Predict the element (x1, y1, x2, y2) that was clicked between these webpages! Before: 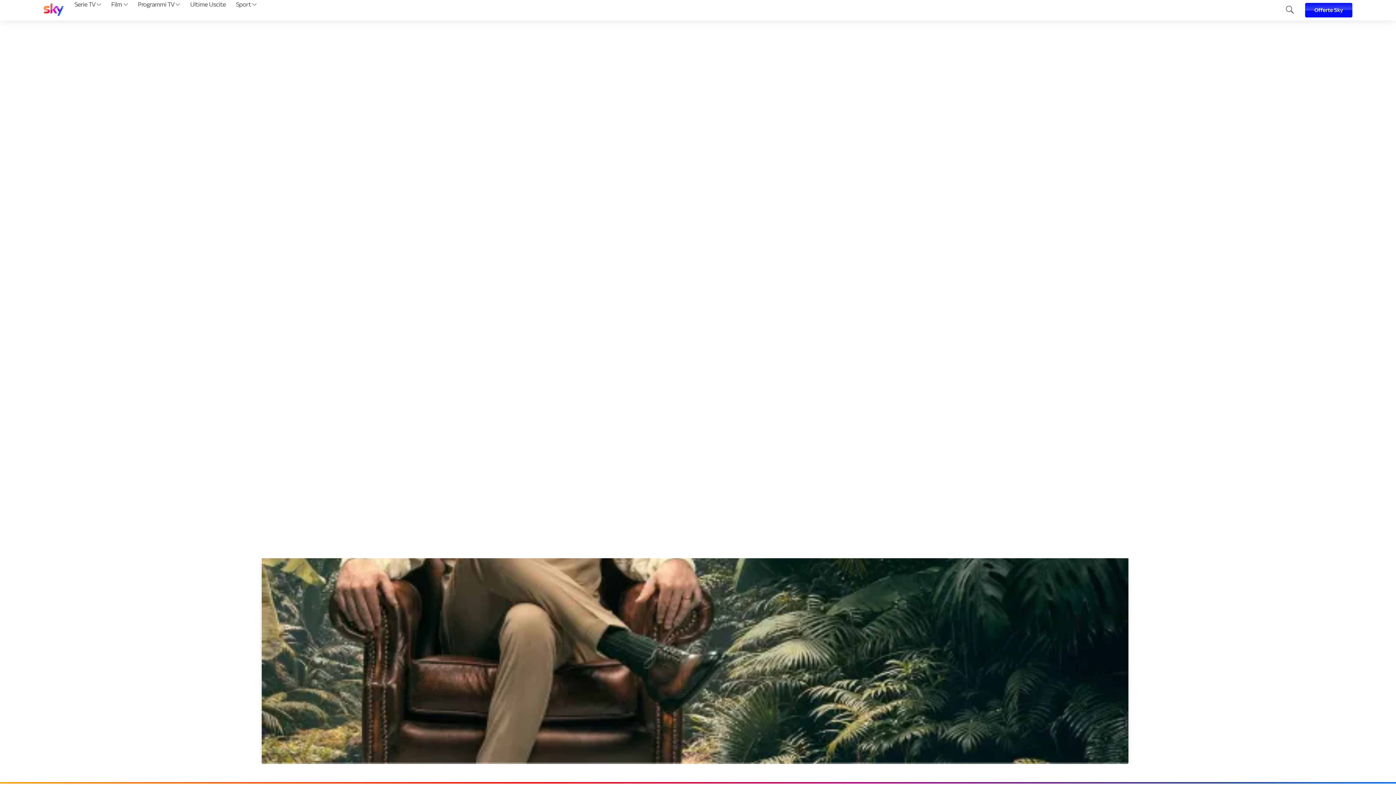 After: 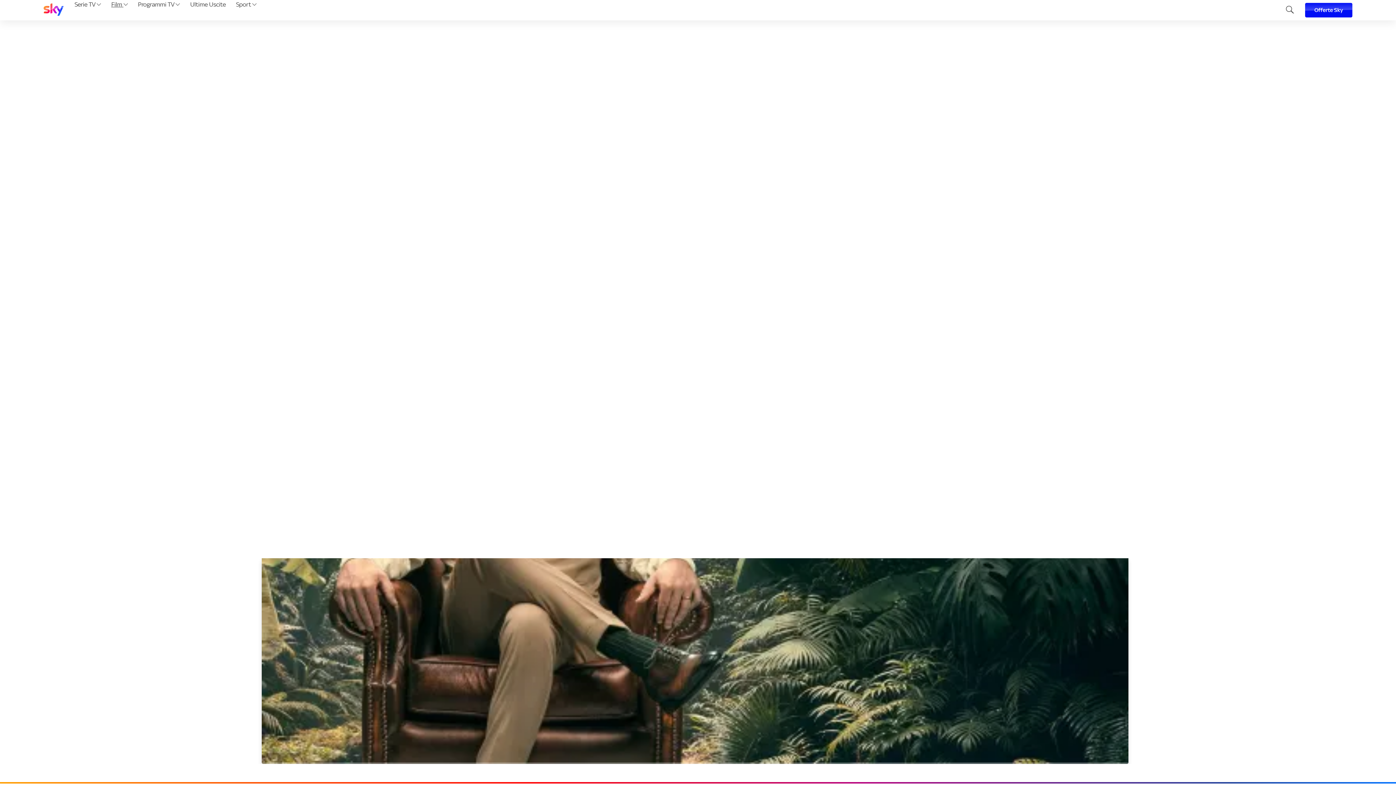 Action: bbox: (108, 0, 130, 20) label: Film 